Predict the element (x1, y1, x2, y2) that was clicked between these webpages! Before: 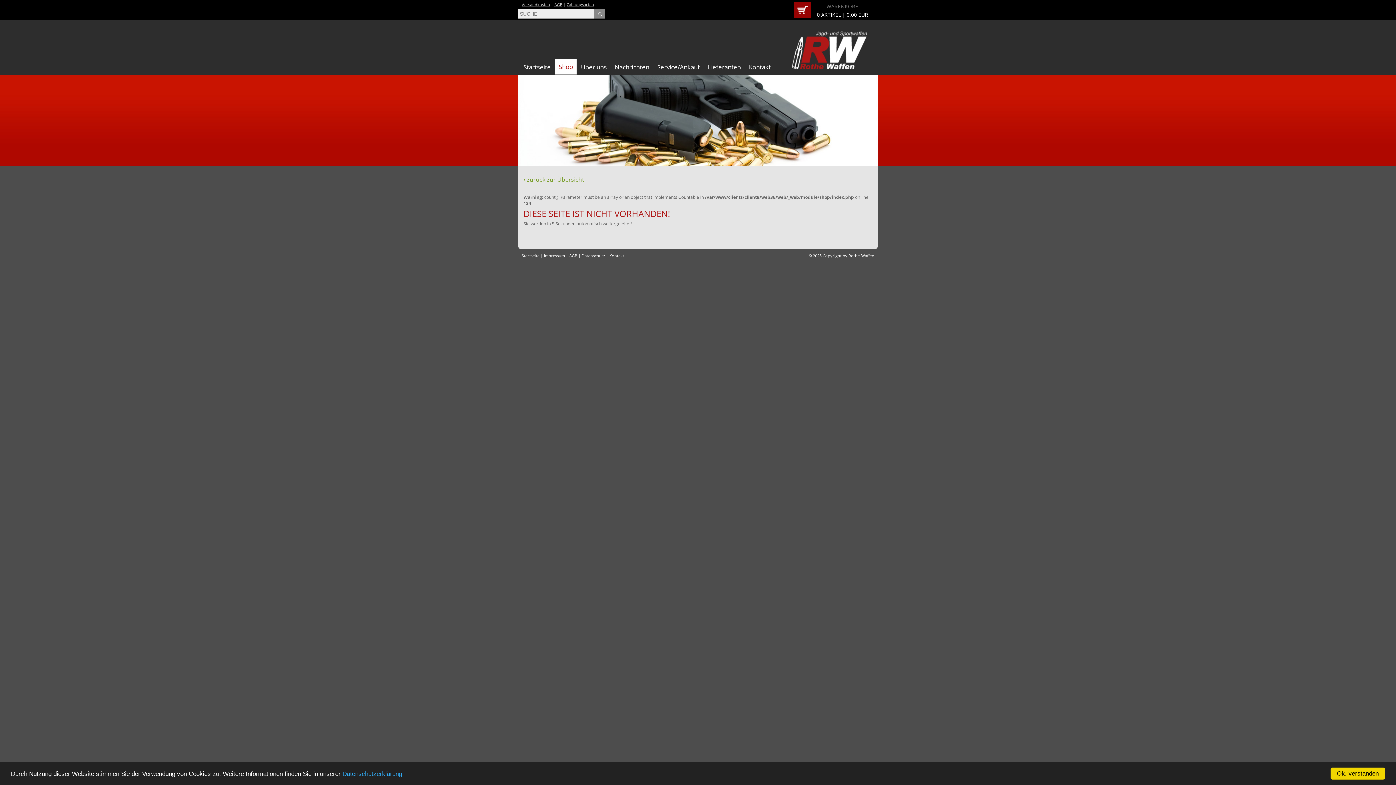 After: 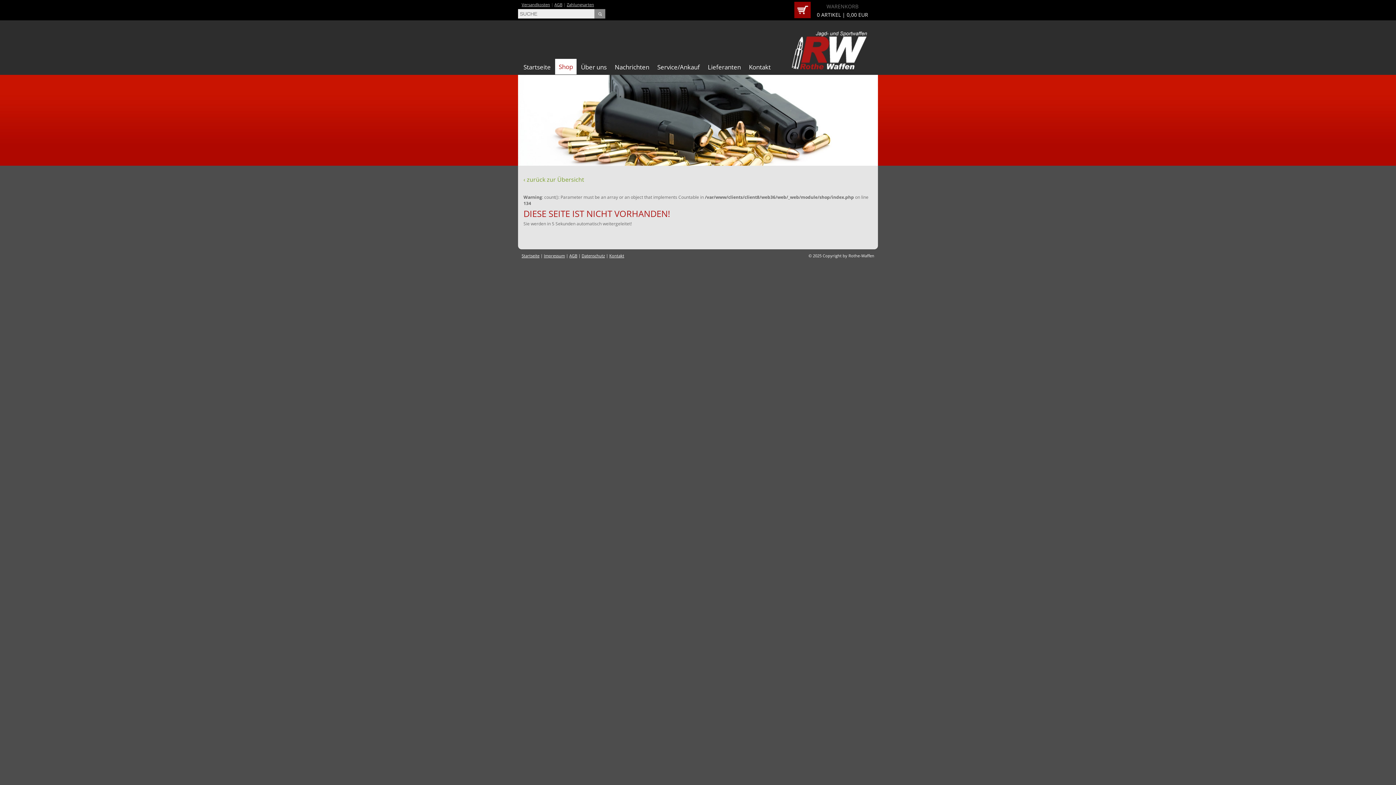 Action: label: Ok, verstanden bbox: (1330, 768, 1385, 780)